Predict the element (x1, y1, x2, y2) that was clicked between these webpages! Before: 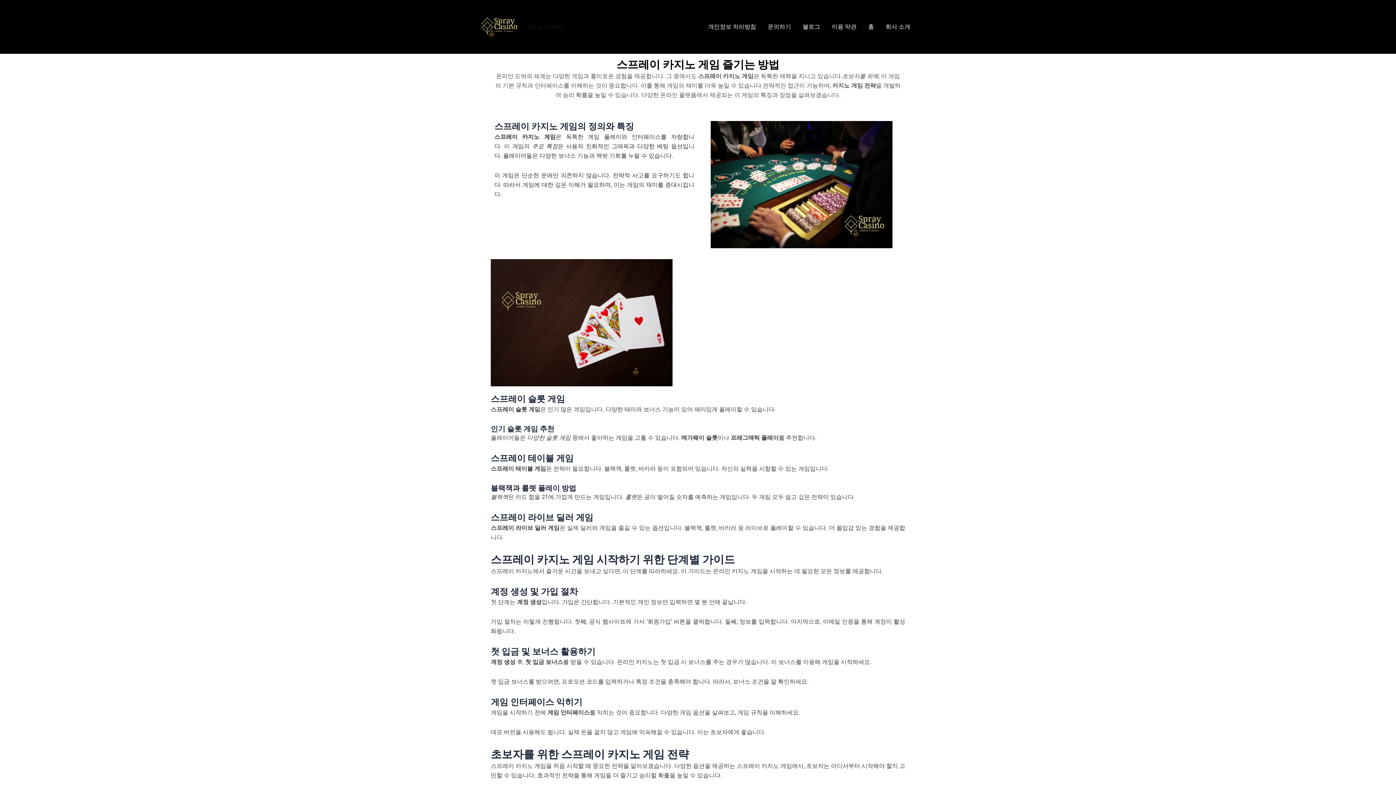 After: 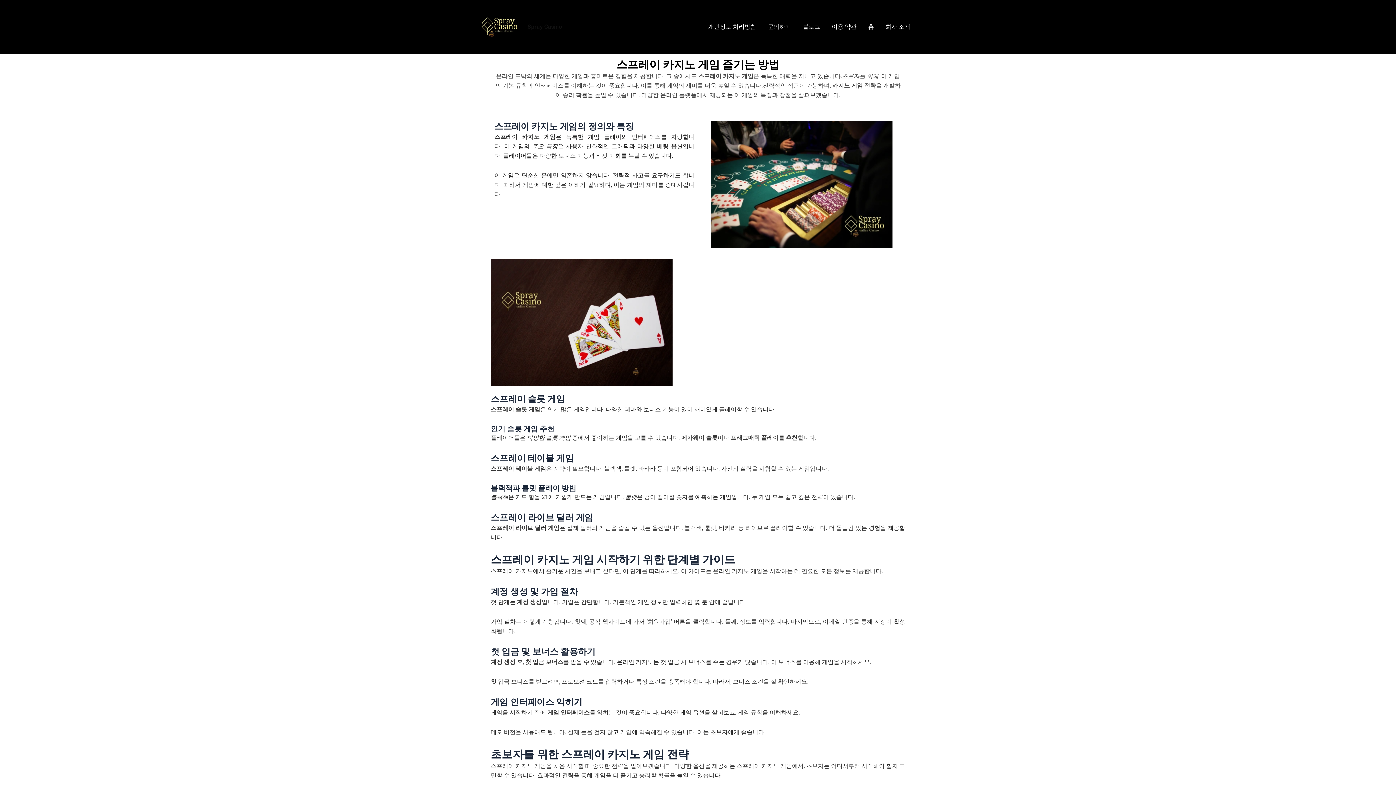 Action: bbox: (527, 23, 562, 30) label: Spray Casino